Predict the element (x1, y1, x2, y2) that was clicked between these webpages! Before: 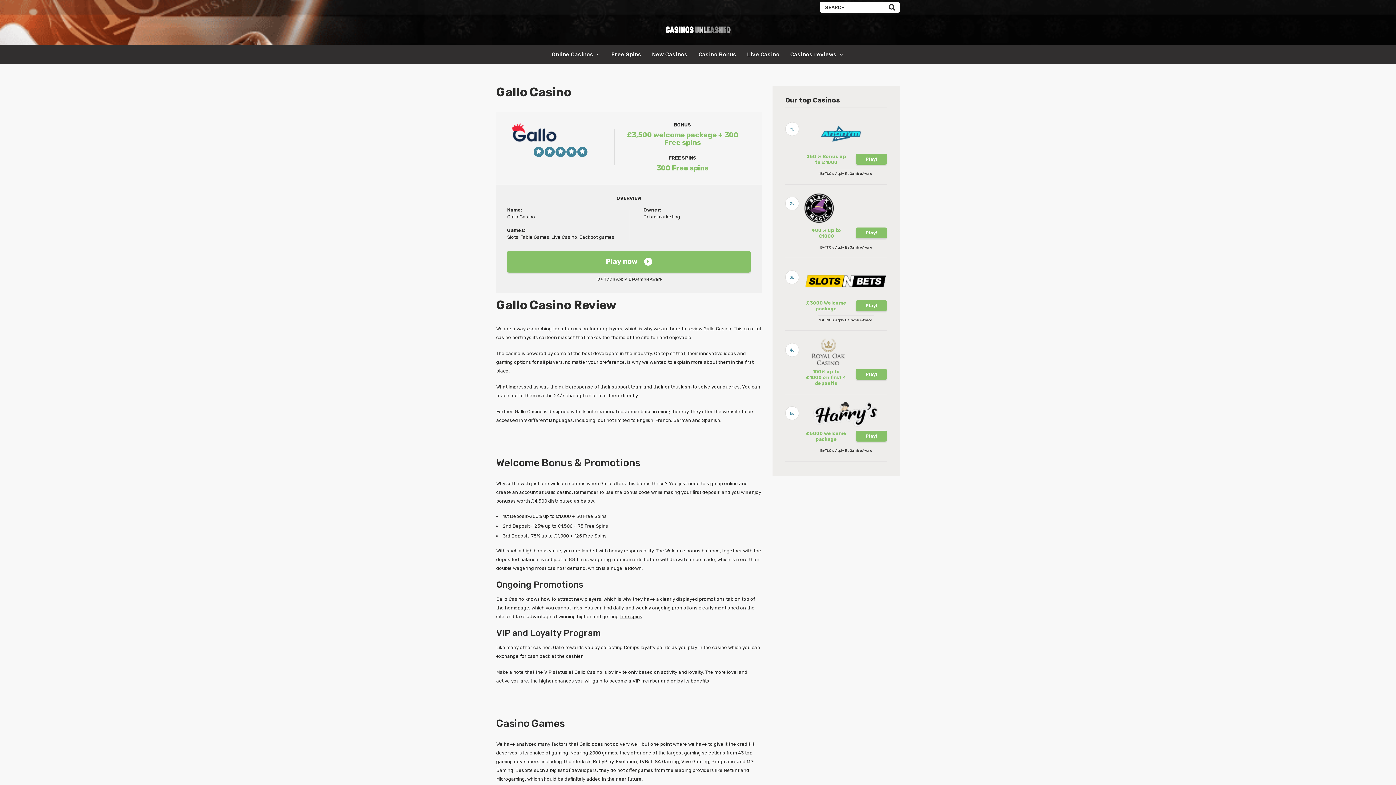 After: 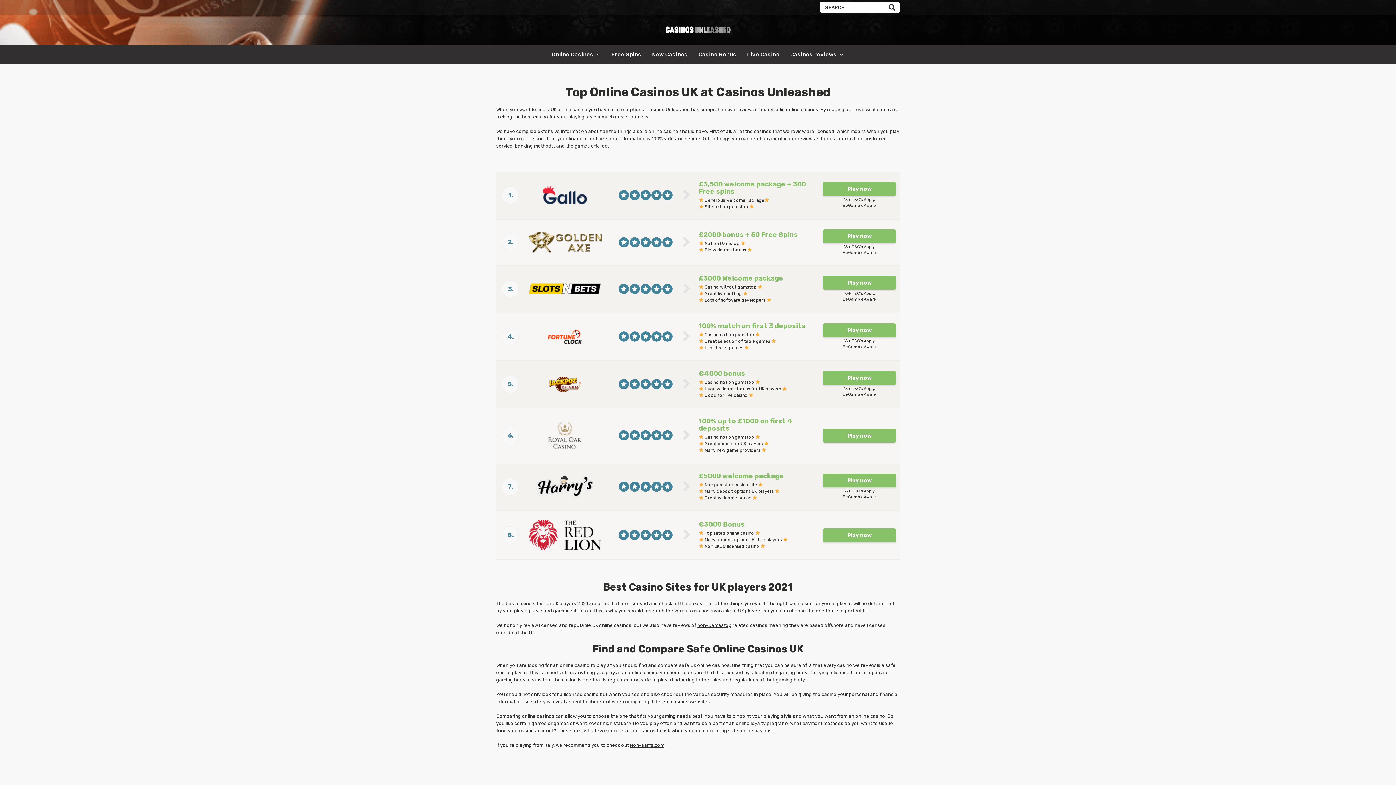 Action: bbox: (664, 25, 731, 34)